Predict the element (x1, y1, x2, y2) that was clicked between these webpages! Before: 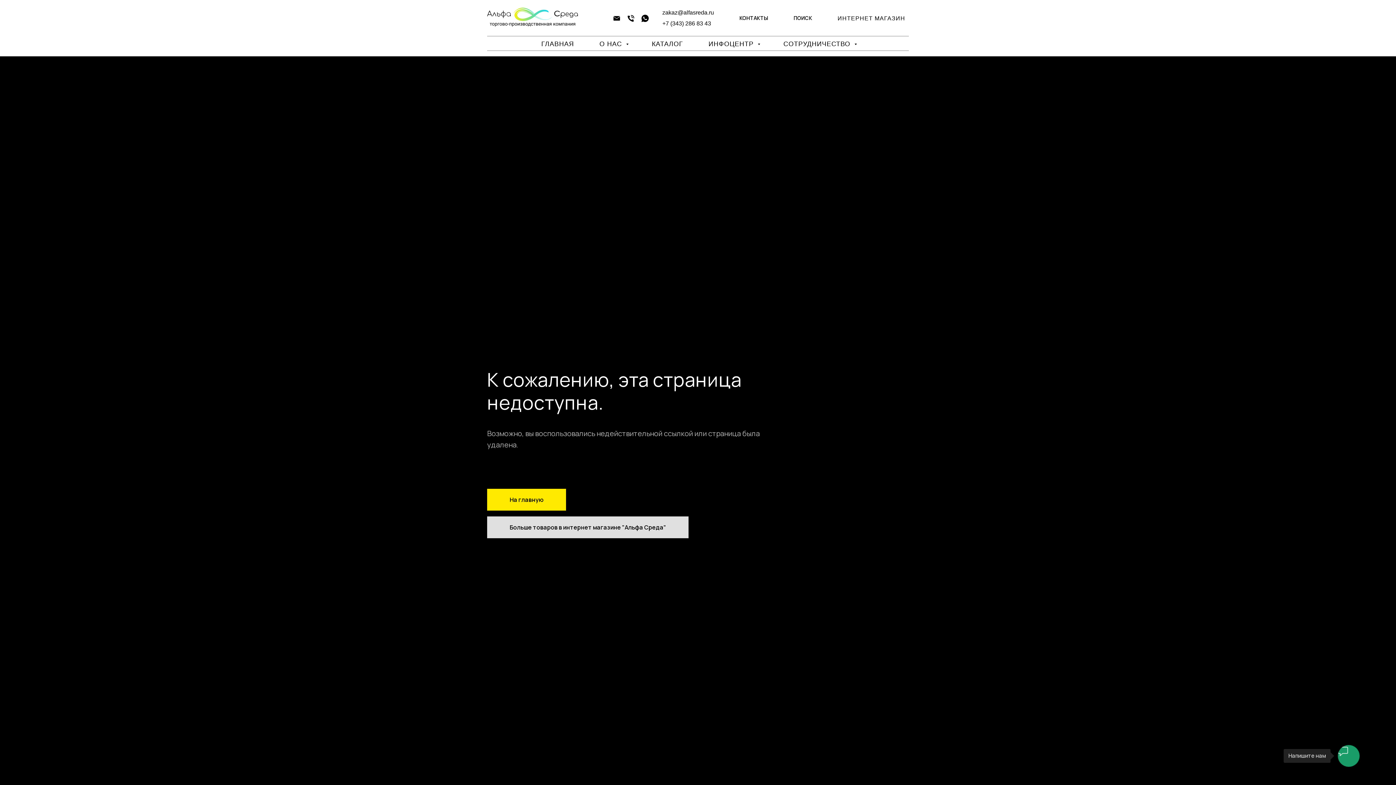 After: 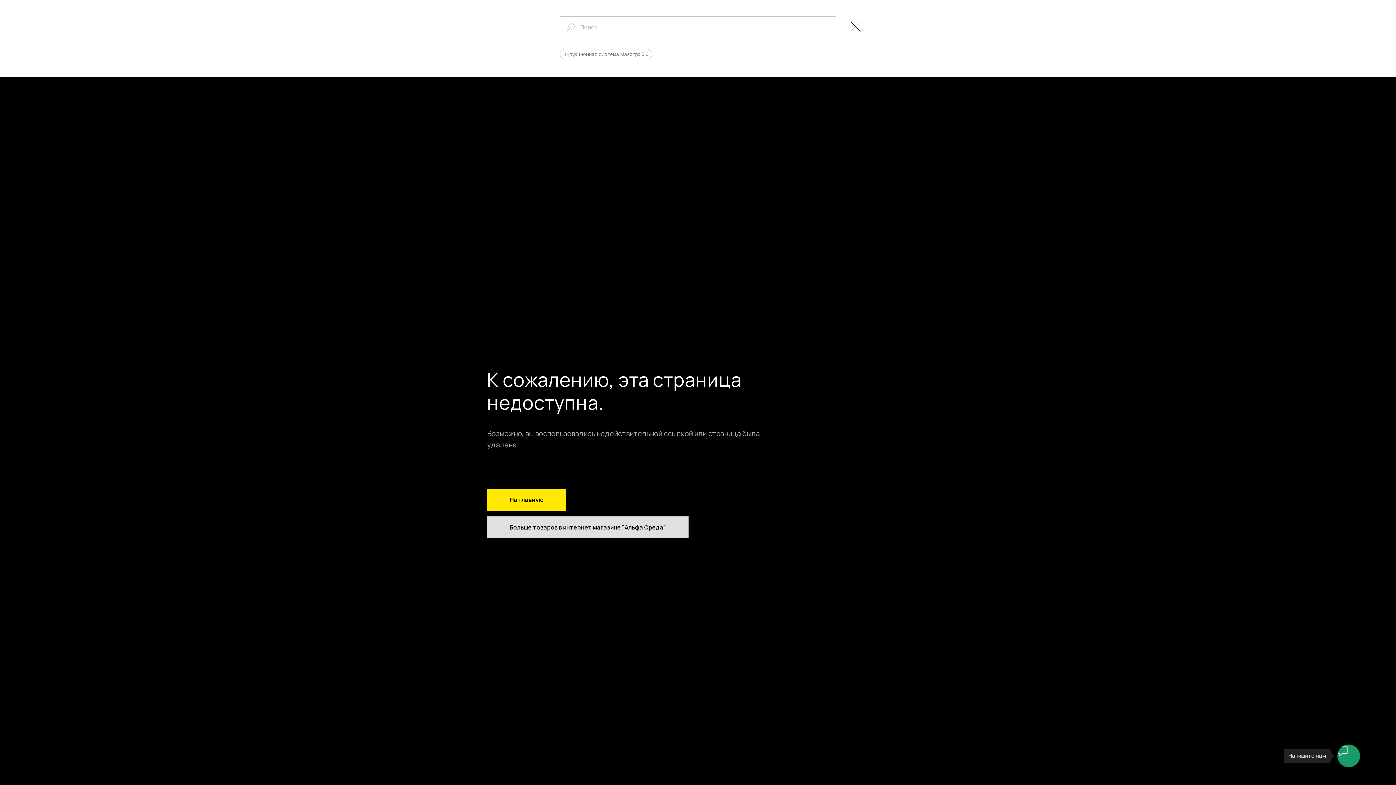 Action: bbox: (782, 10, 823, 25) label: ПОИСК